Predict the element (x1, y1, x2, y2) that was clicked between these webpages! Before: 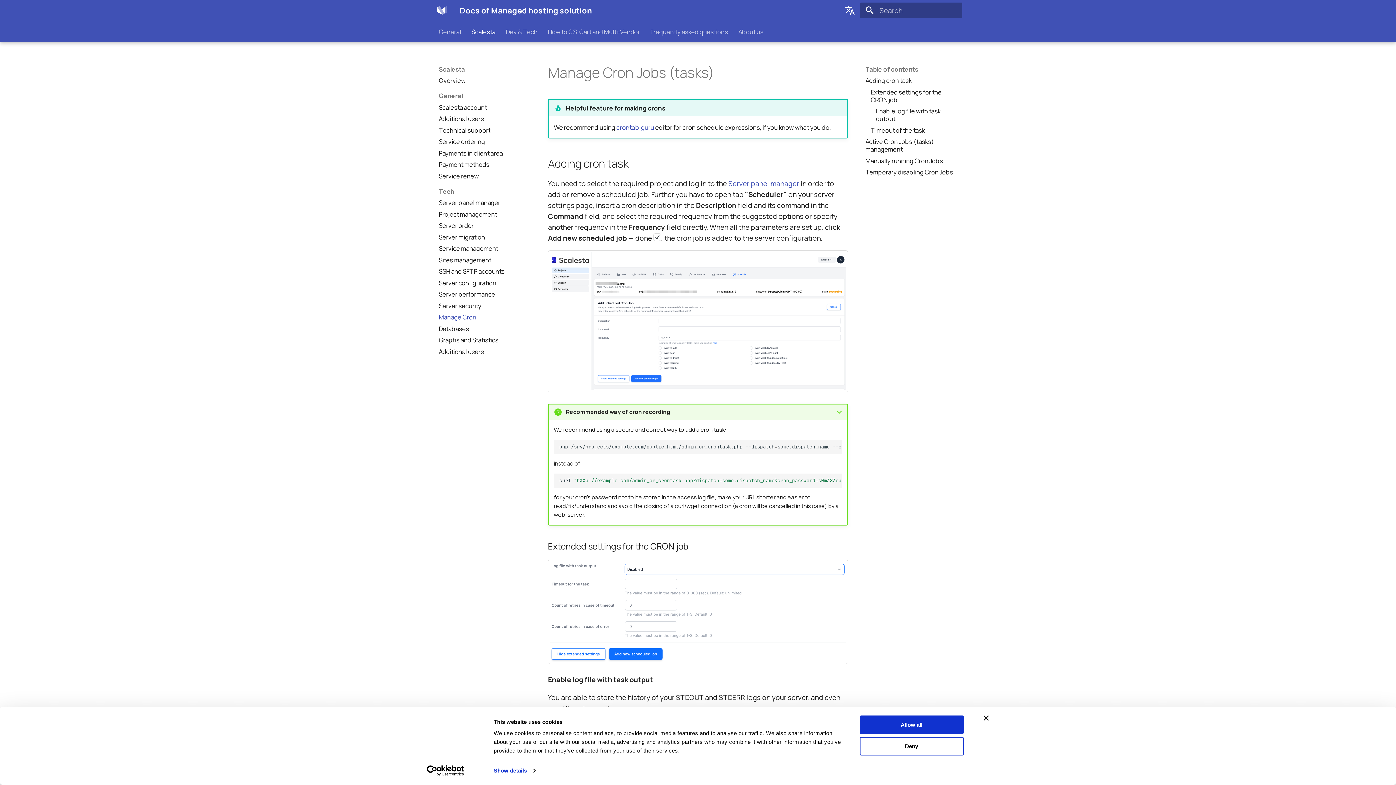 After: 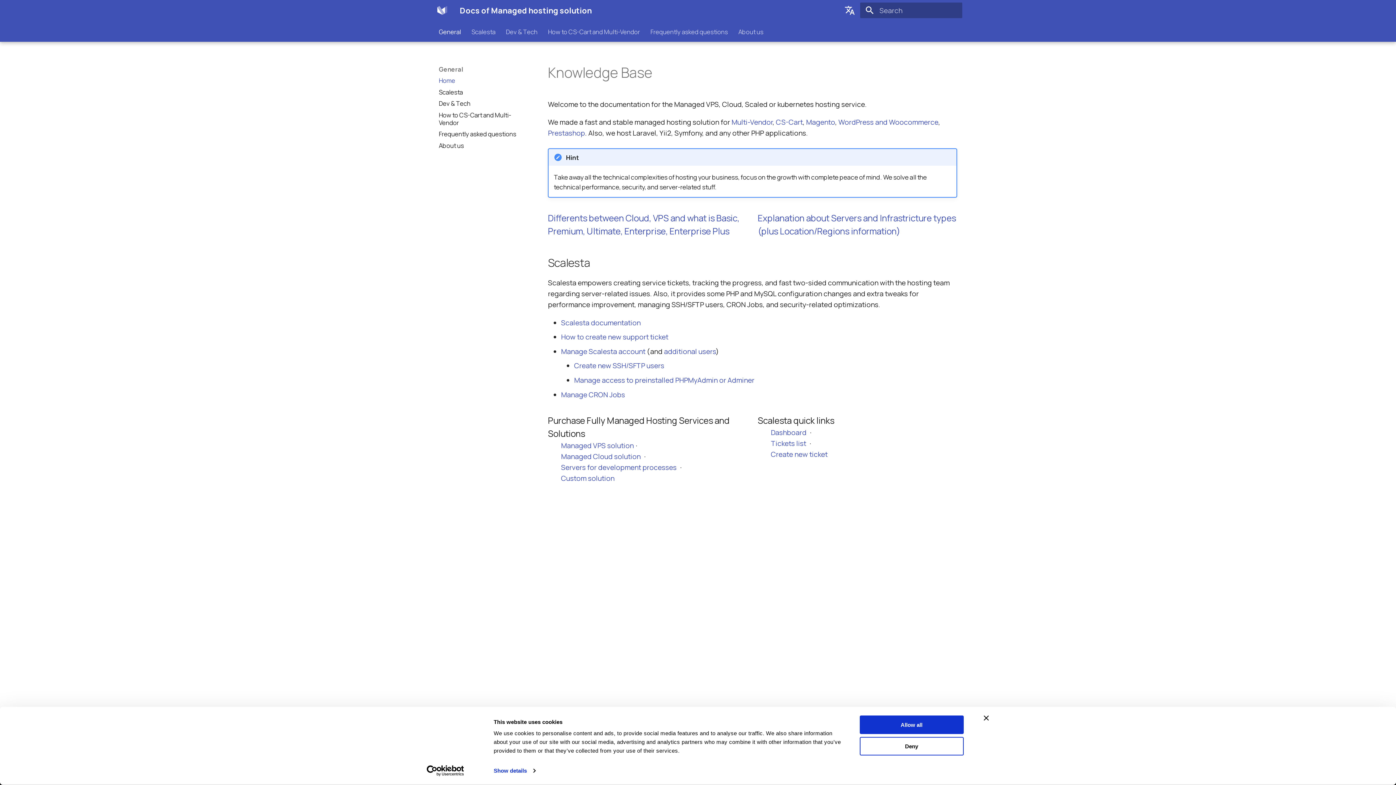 Action: label: Docs of Managed hosting solution bbox: (437, 5, 447, 15)